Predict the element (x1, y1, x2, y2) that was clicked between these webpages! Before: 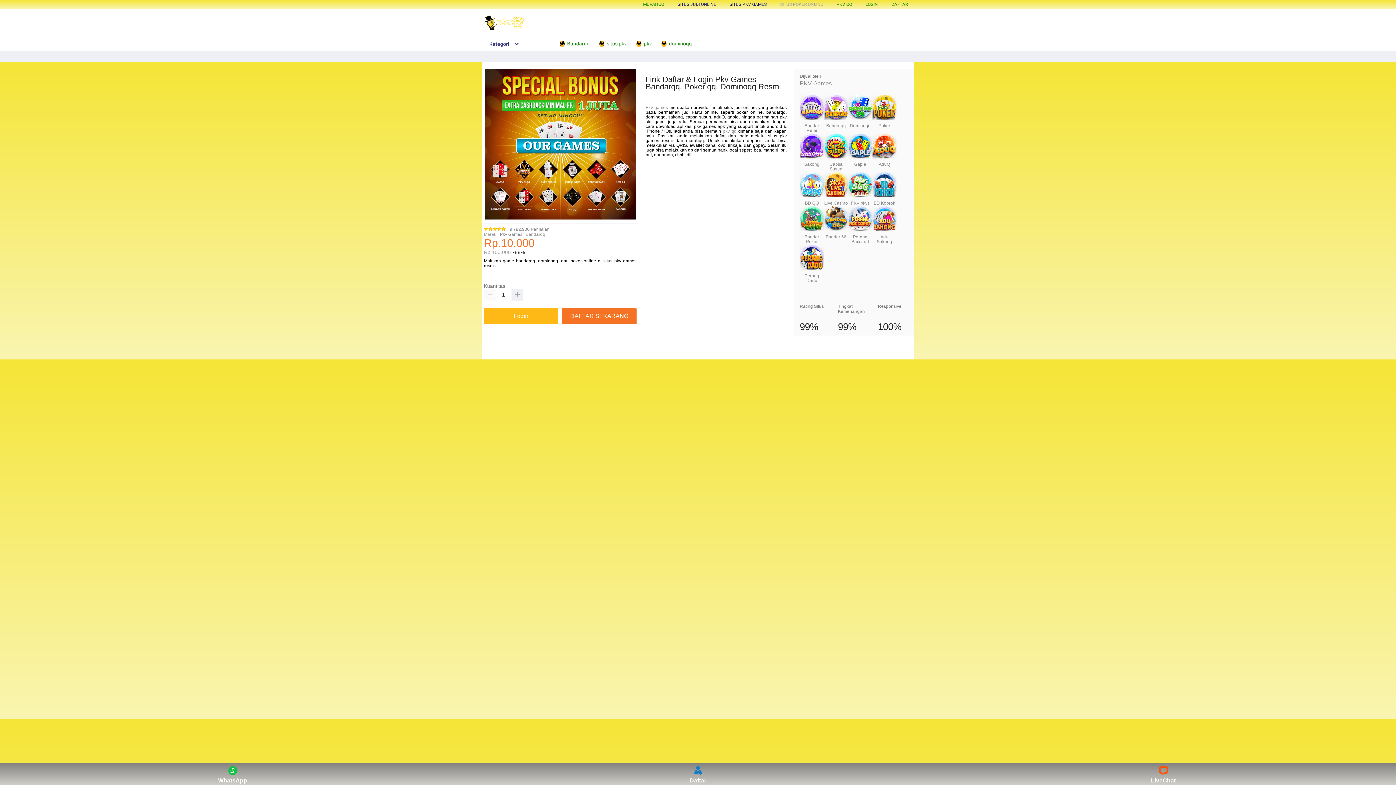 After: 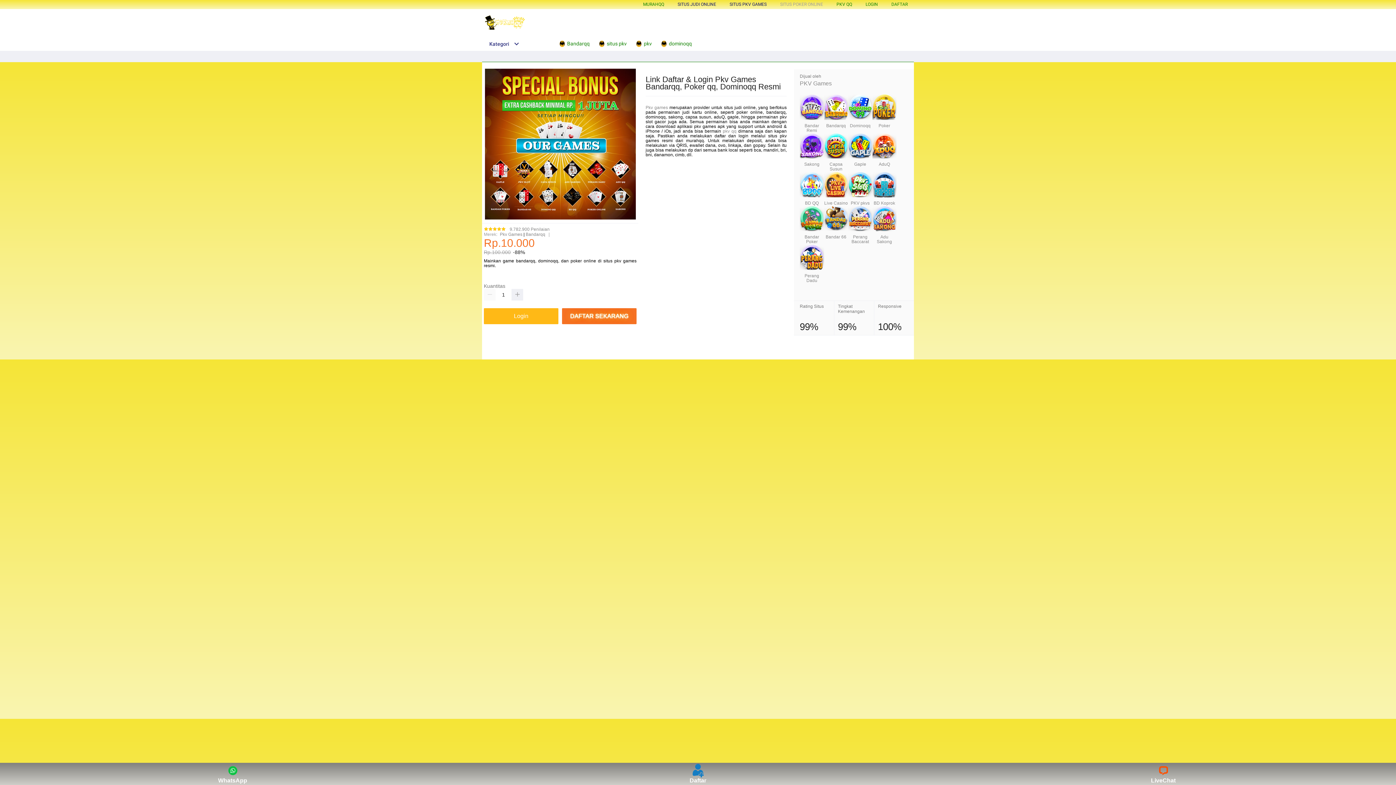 Action: bbox: (635, 36, 655, 50) label:  pkv